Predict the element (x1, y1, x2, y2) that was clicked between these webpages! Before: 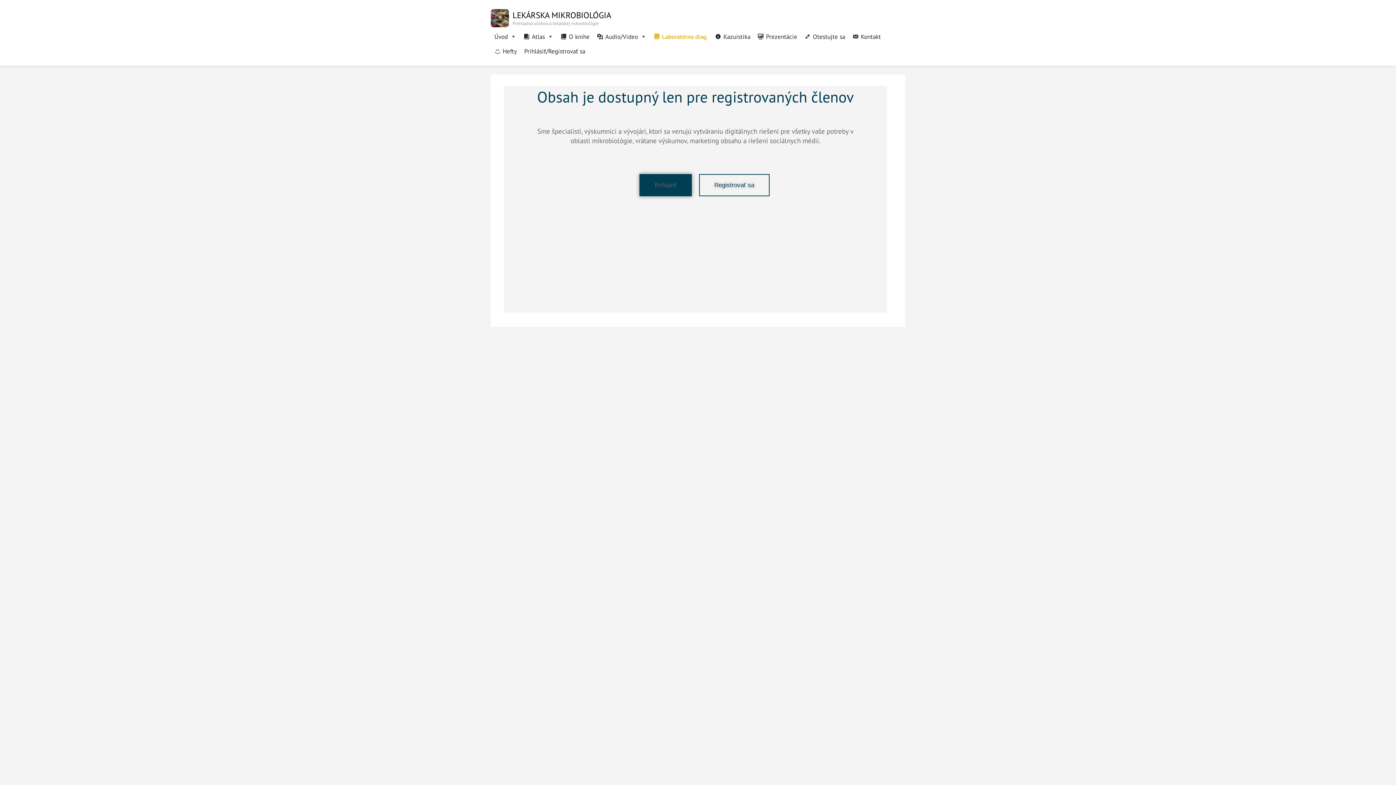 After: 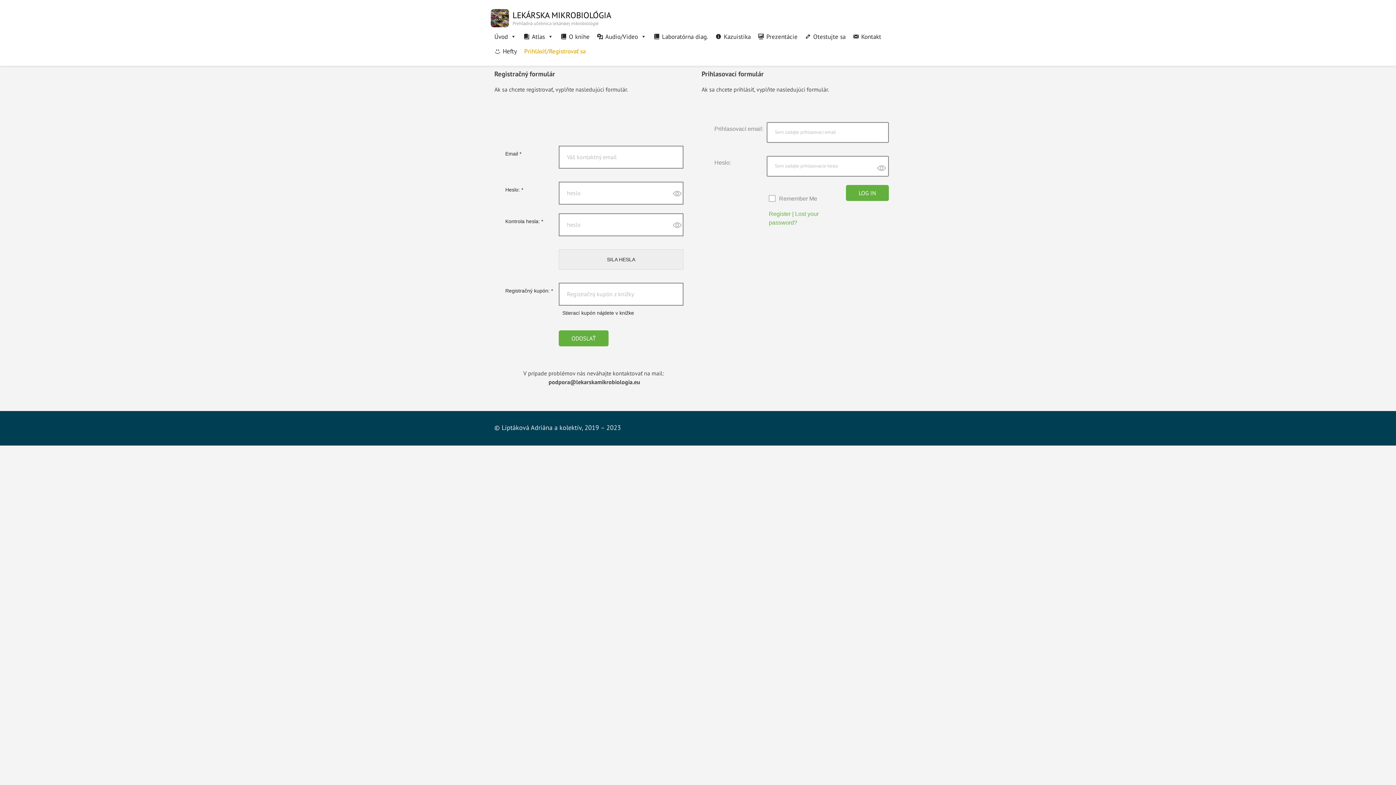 Action: label: Prihlásiť/Registrovať sa bbox: (520, 44, 589, 58)